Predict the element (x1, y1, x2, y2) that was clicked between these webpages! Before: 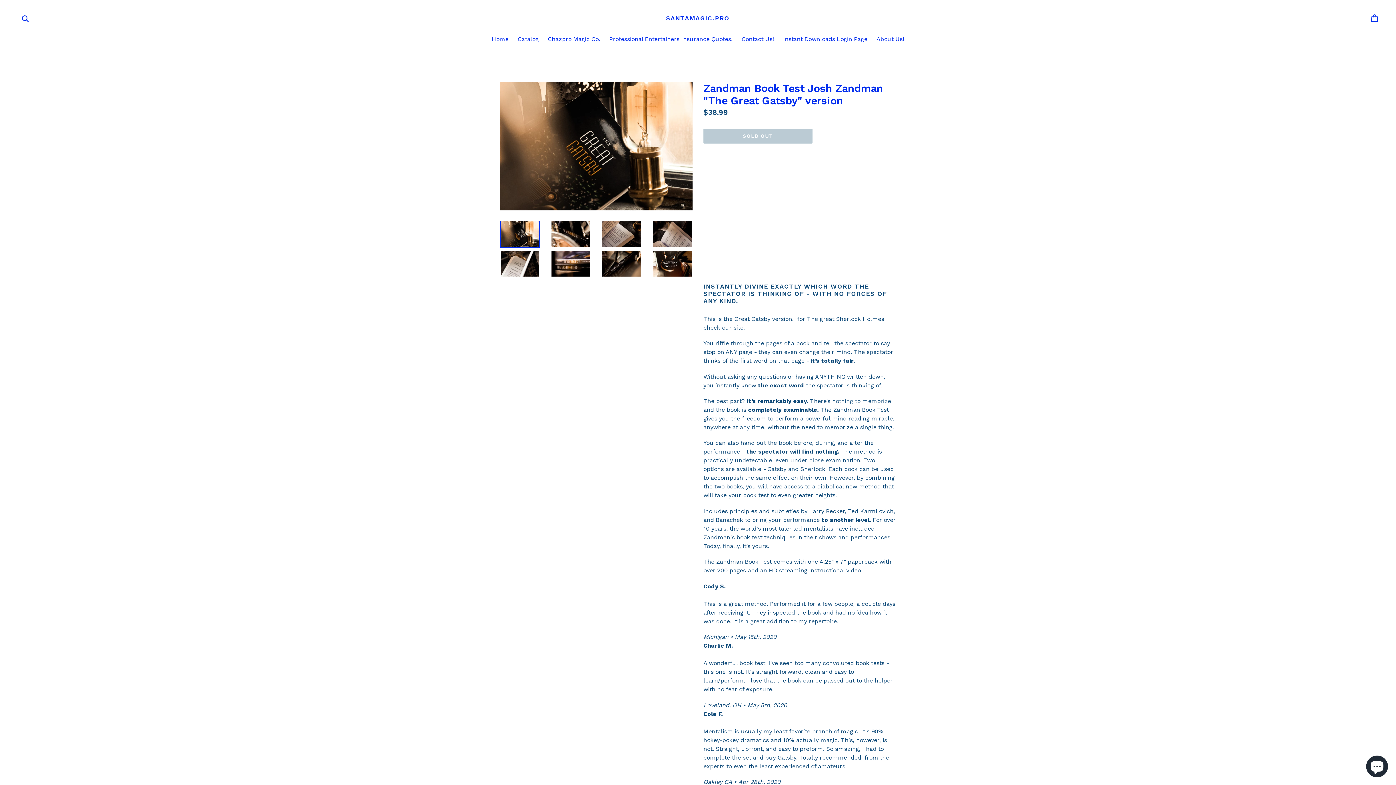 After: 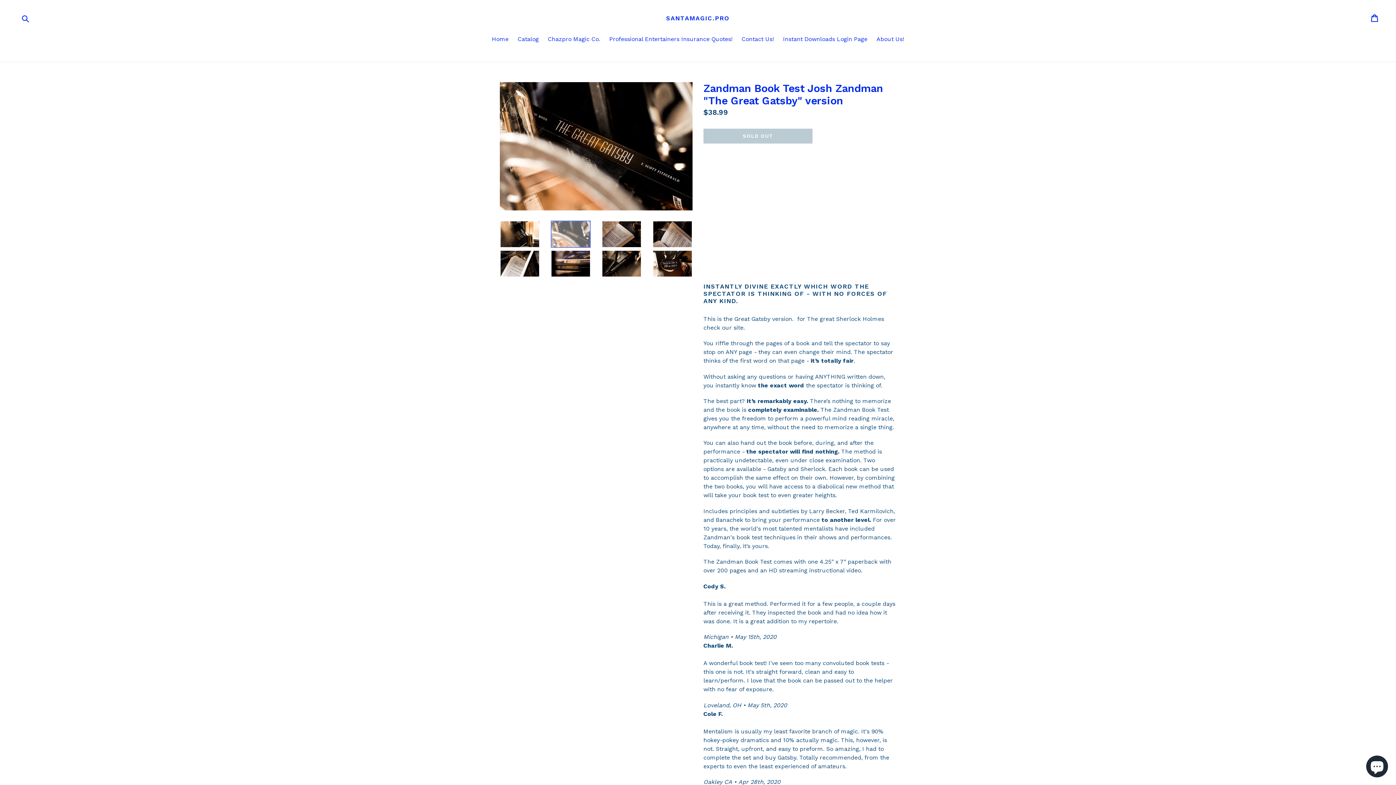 Action: bbox: (550, 220, 590, 248)